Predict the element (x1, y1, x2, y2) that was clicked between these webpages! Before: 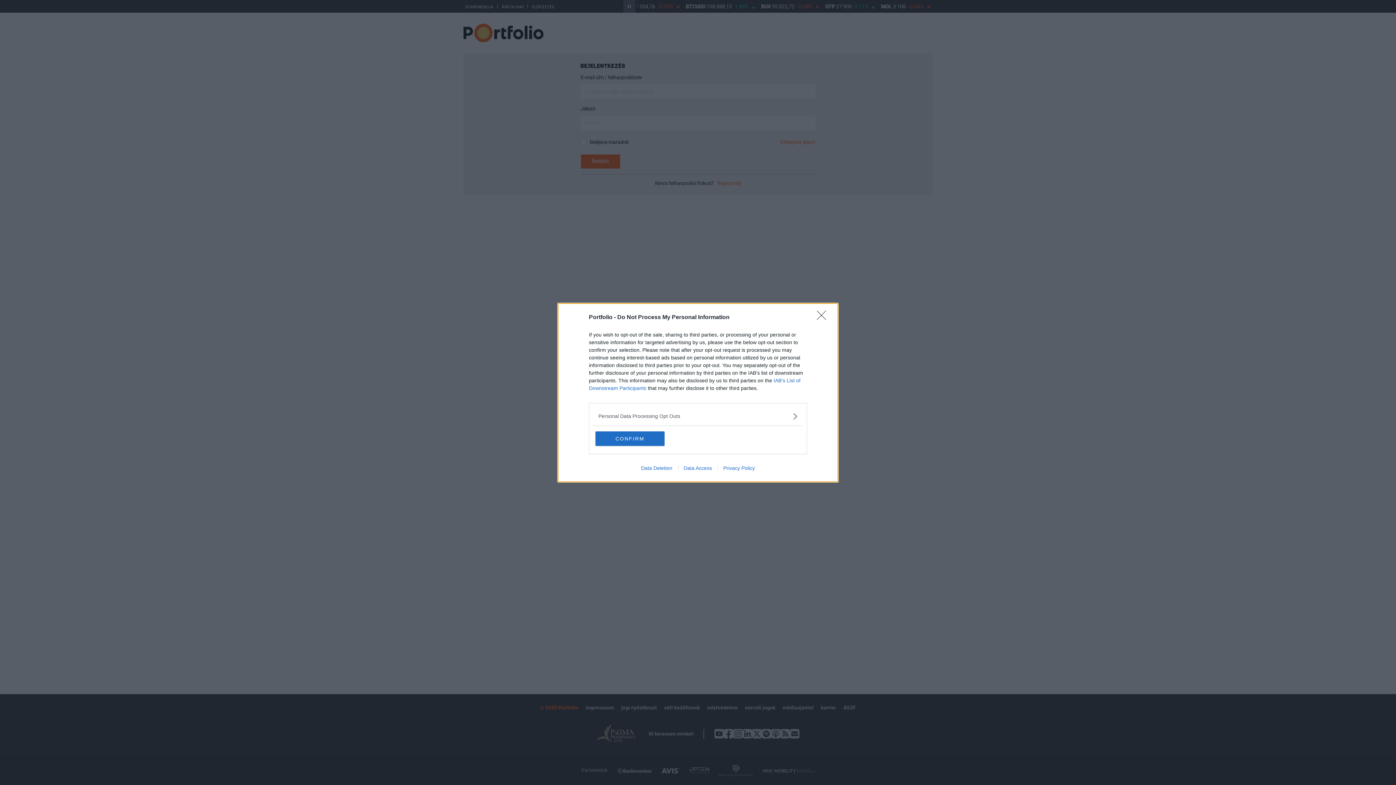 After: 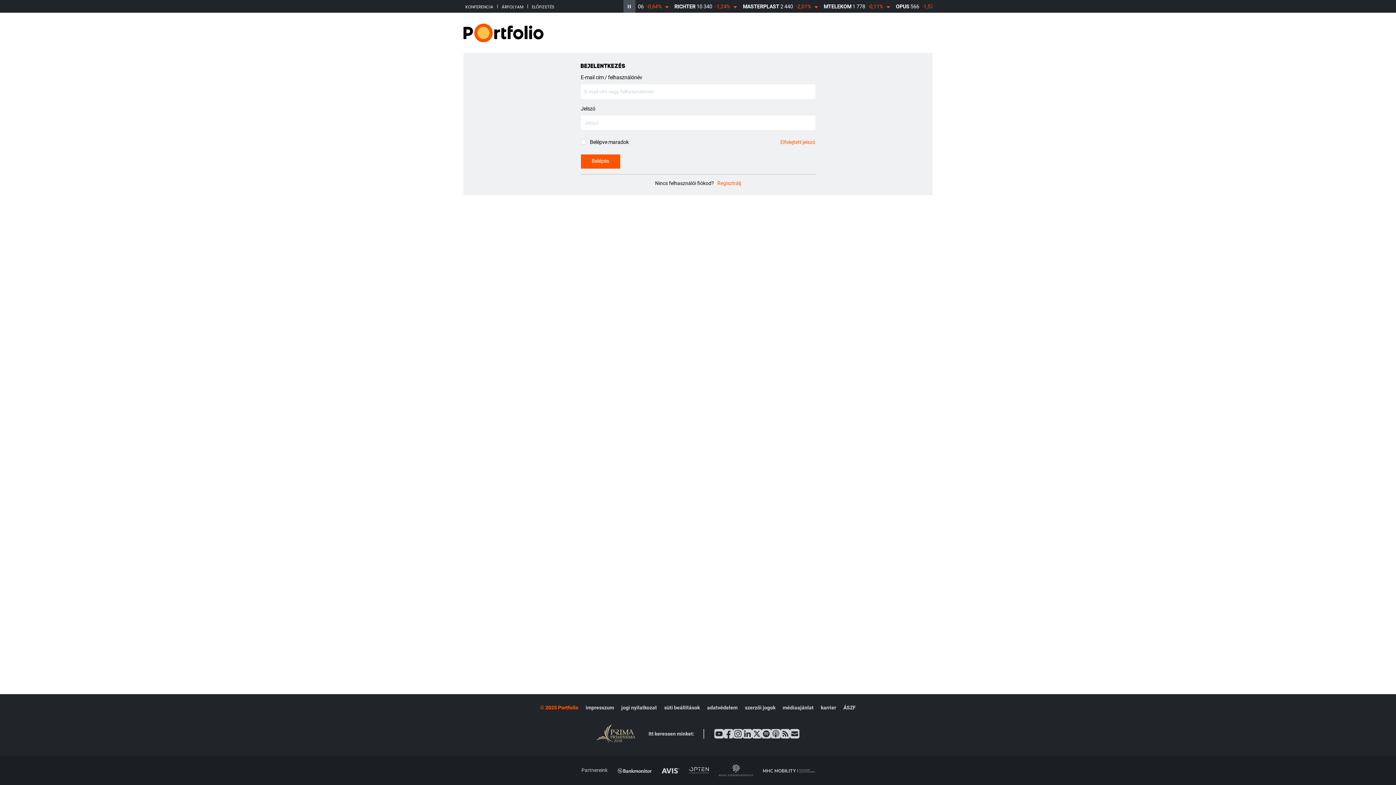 Action: label: Close bbox: (817, 310, 830, 324)